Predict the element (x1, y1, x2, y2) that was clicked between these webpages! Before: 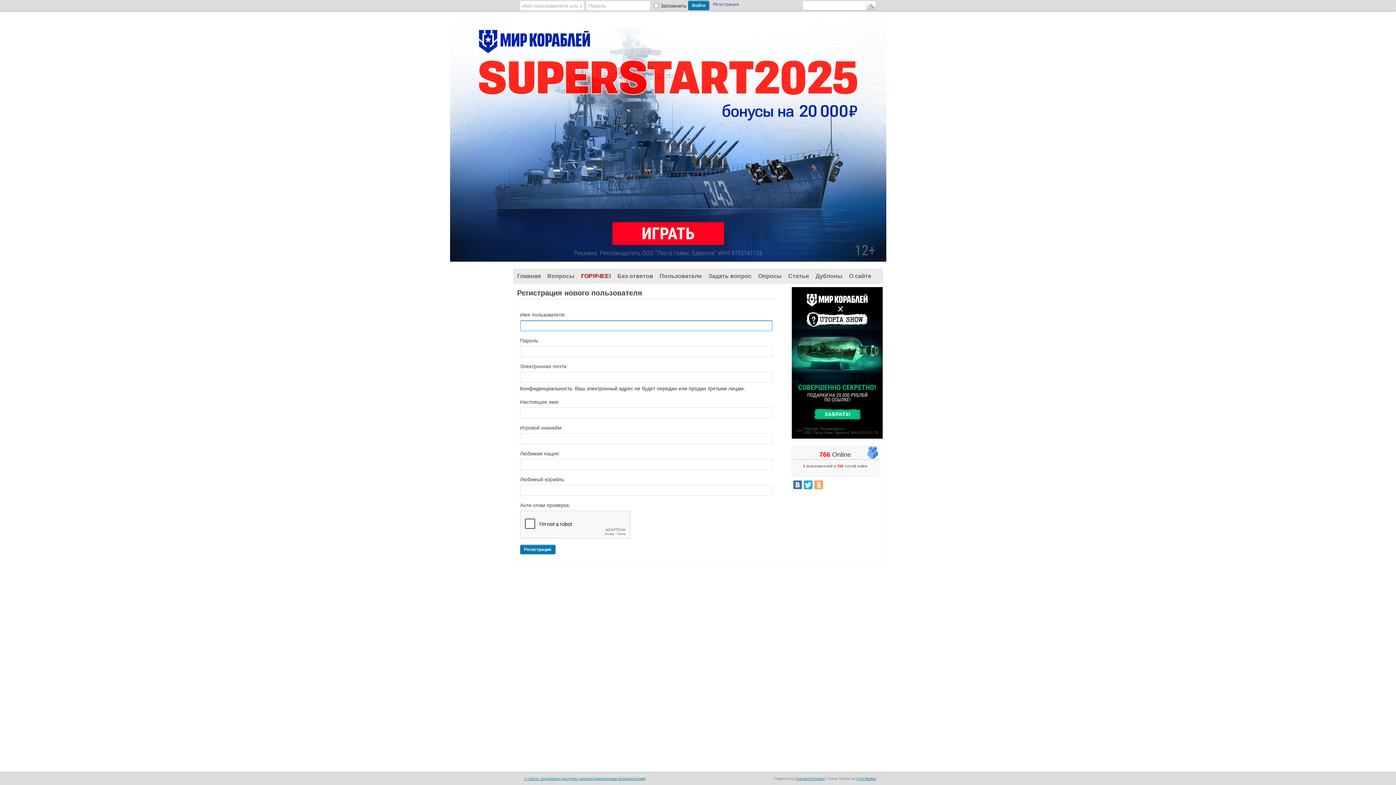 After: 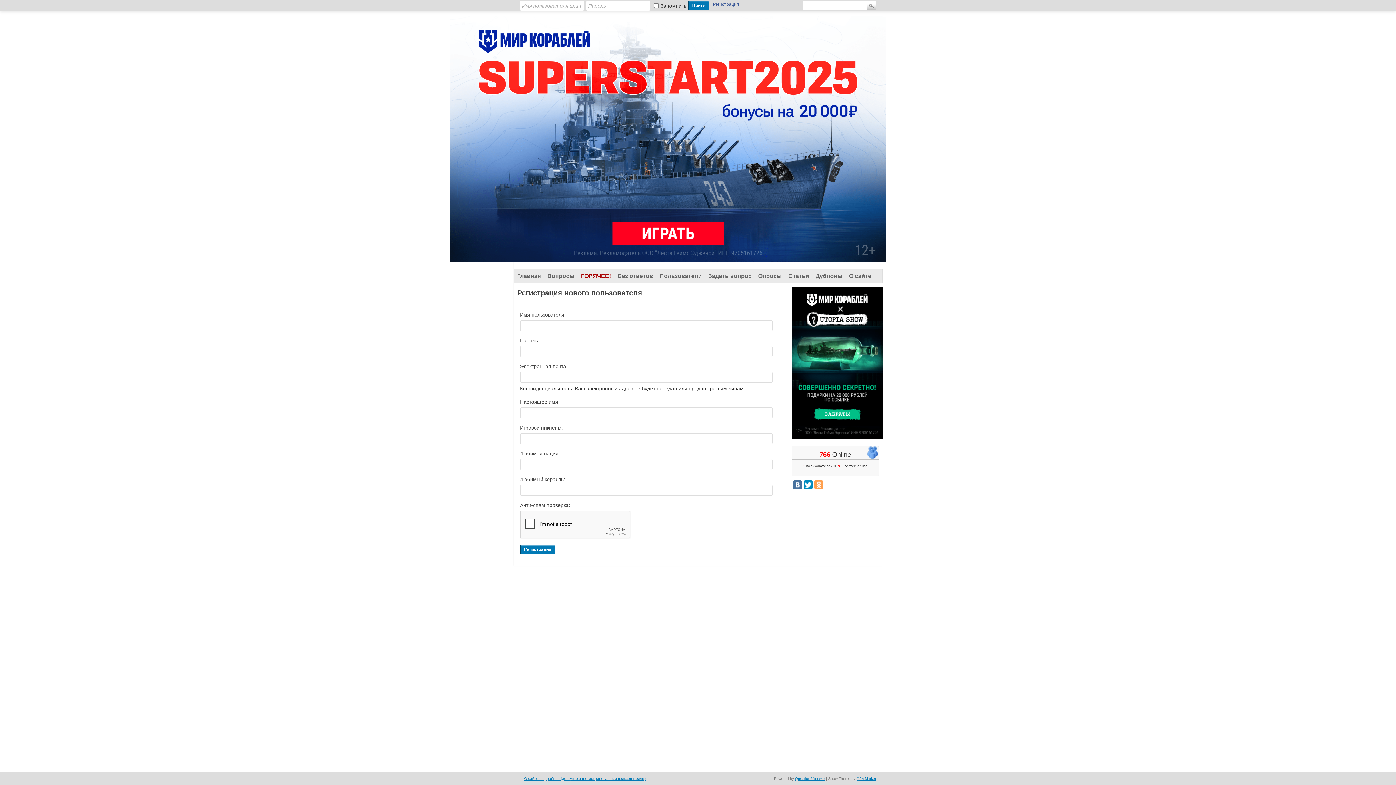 Action: bbox: (803, 480, 812, 489)